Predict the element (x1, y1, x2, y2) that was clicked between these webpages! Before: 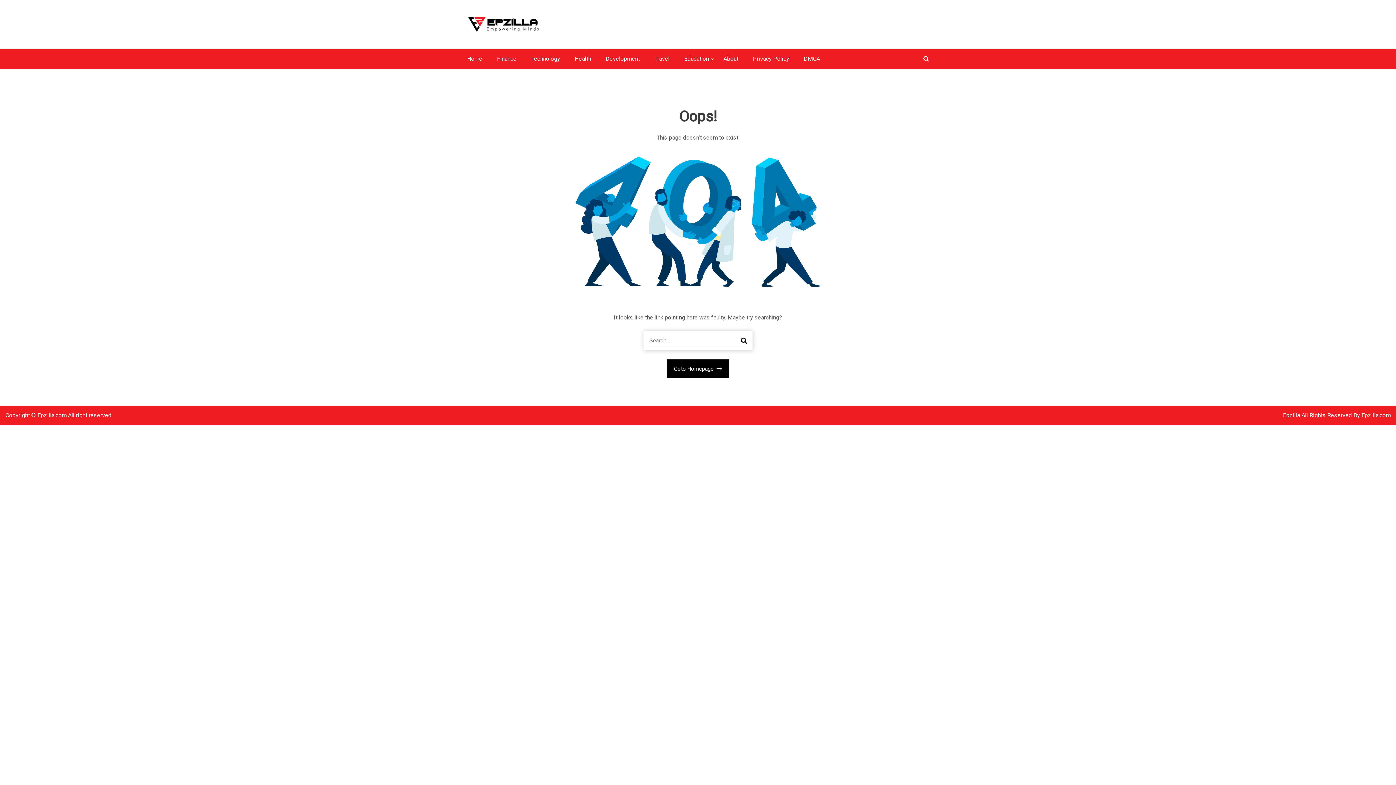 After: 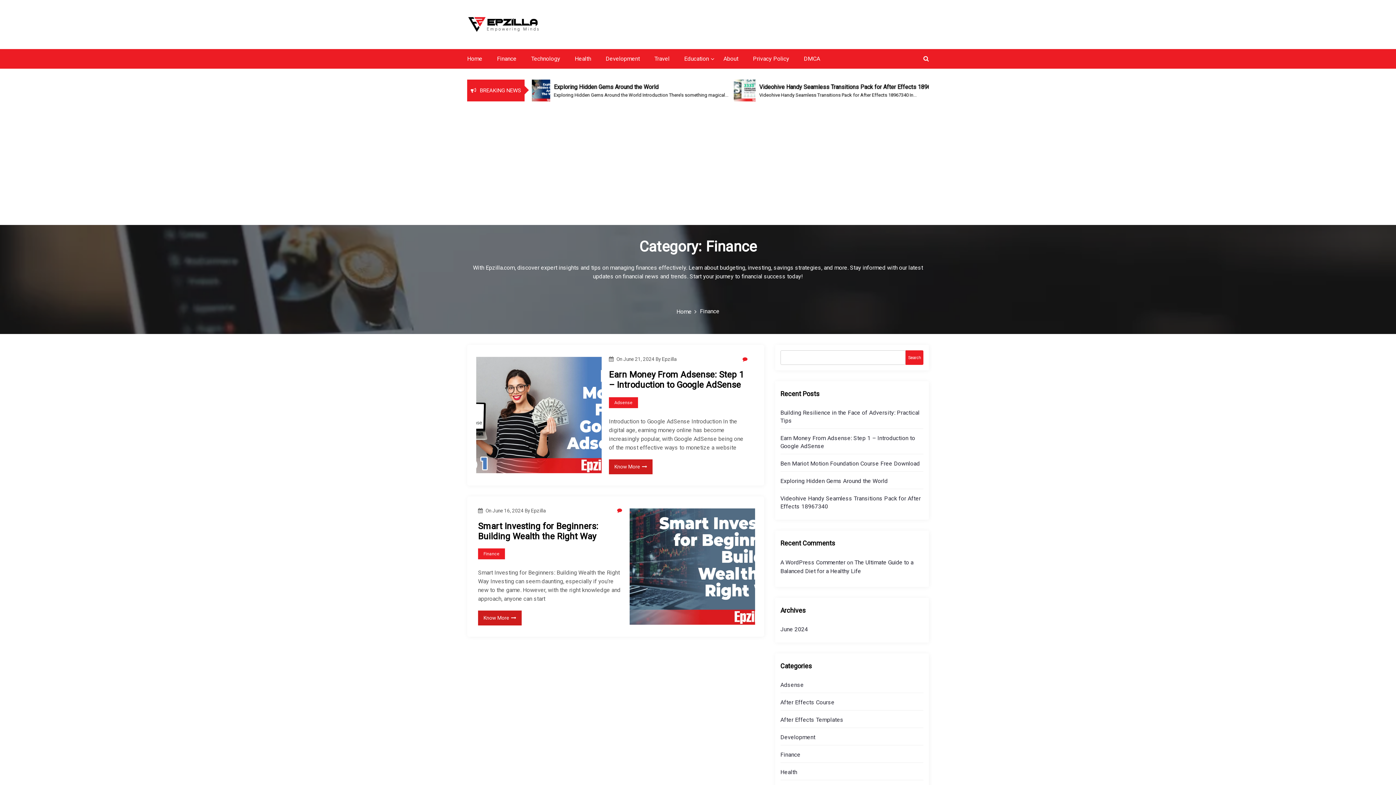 Action: bbox: (497, 55, 516, 62) label: Finance